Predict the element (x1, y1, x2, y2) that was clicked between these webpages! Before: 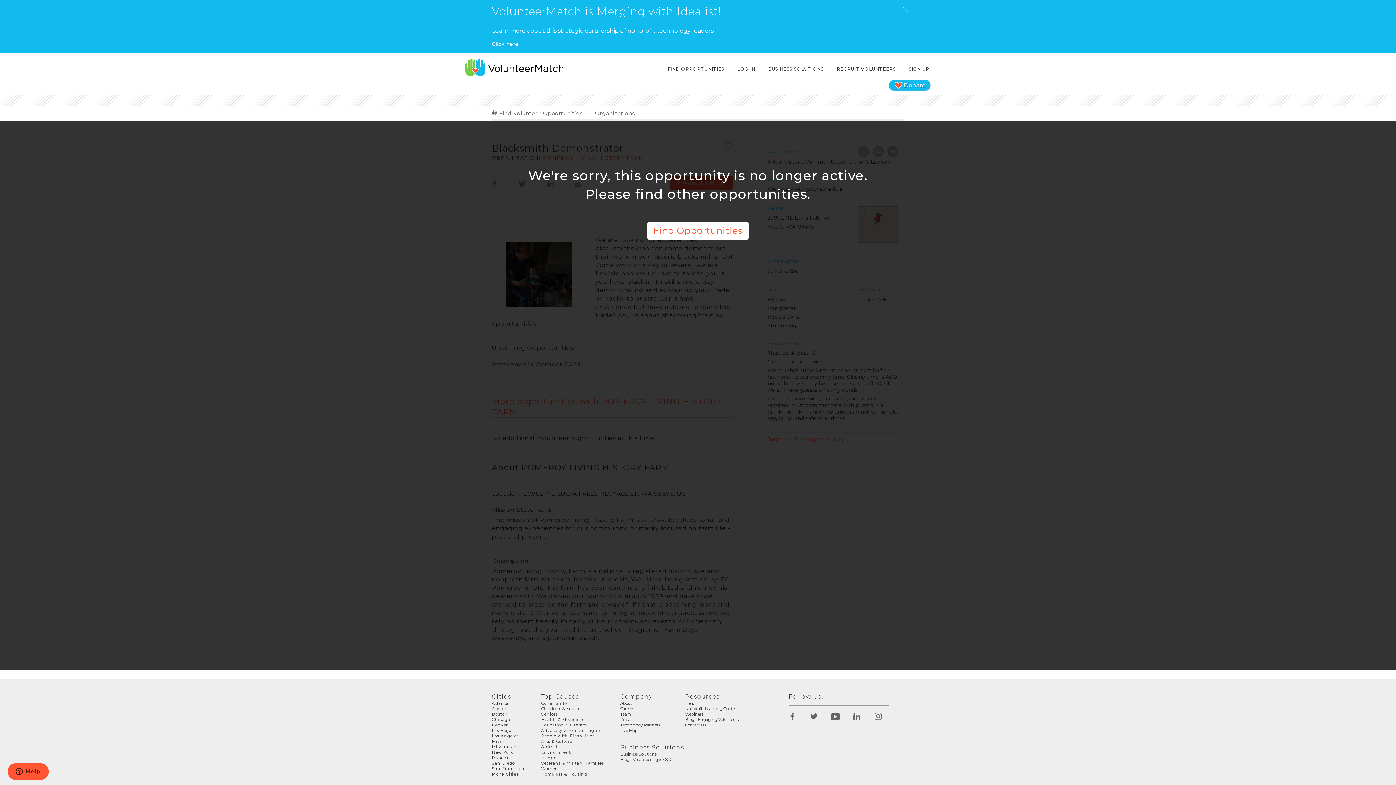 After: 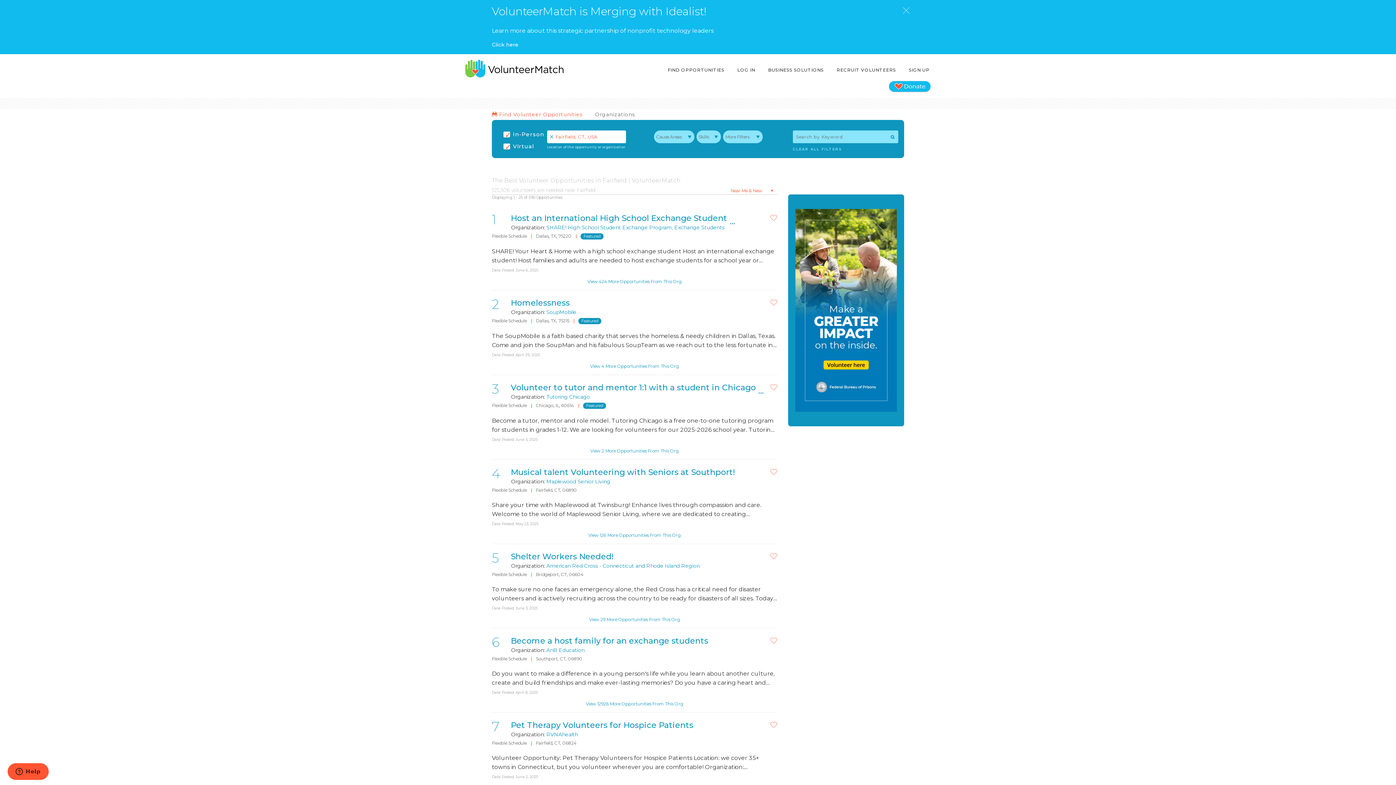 Action: bbox: (666, 62, 725, 75) label: FIND OPPORTUNITIES